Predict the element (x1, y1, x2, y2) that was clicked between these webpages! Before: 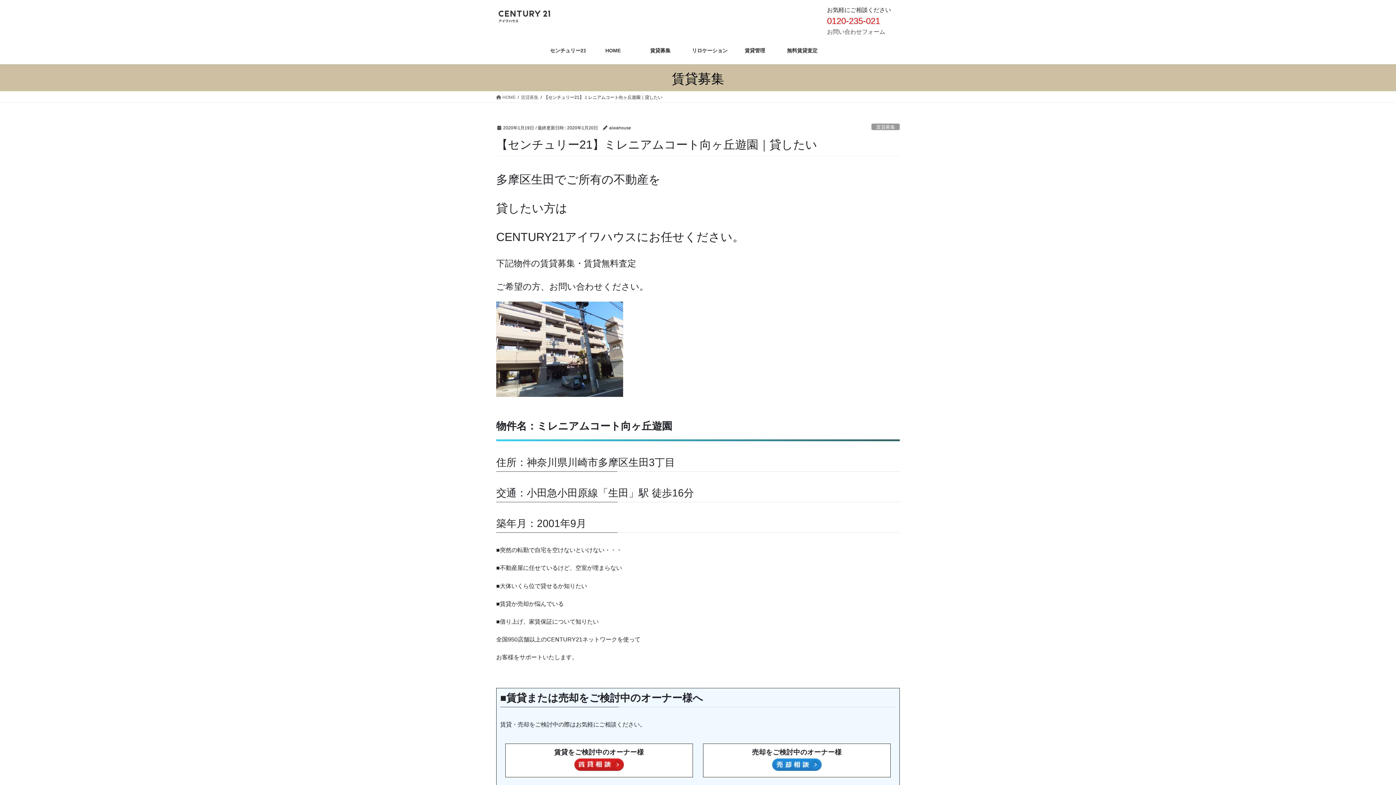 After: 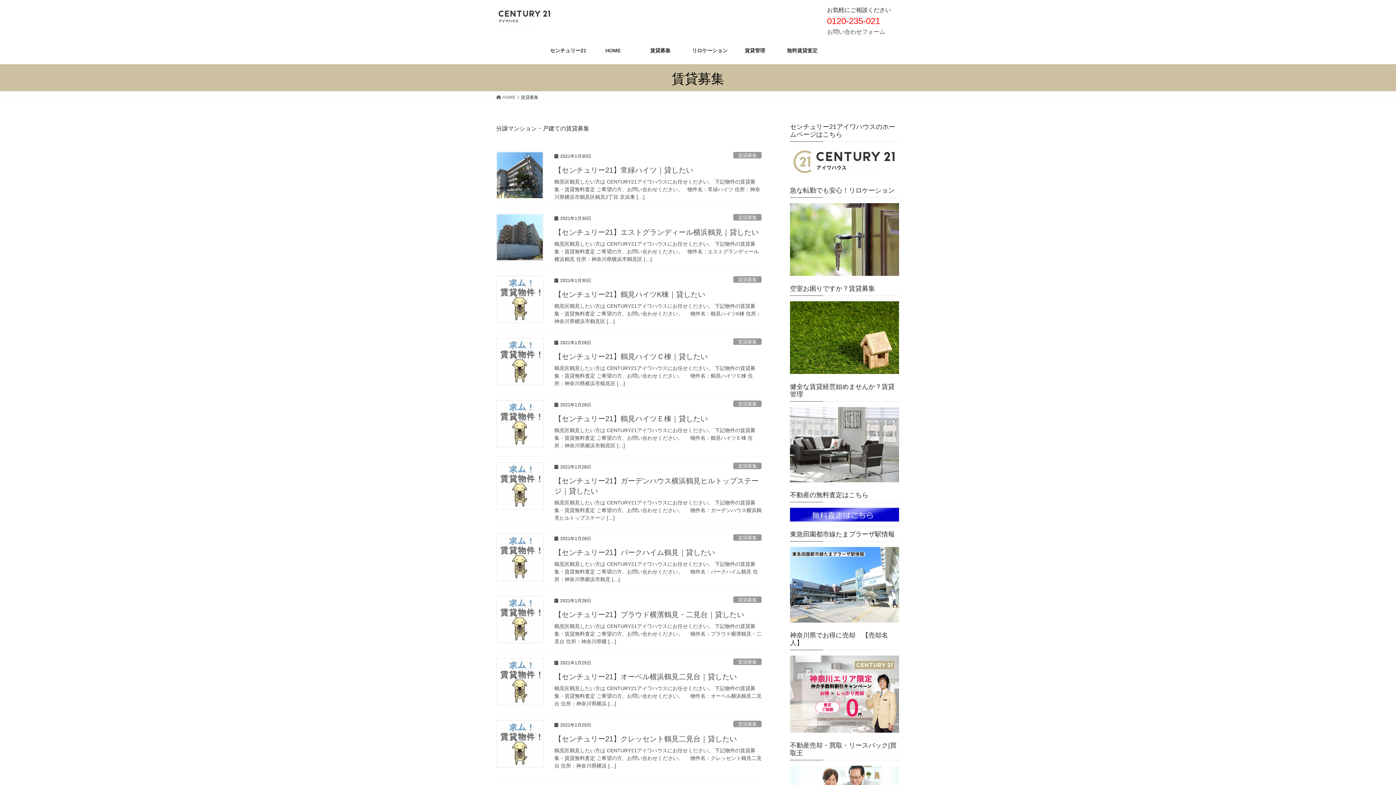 Action: label: 賃貸募集 bbox: (521, 93, 538, 100)